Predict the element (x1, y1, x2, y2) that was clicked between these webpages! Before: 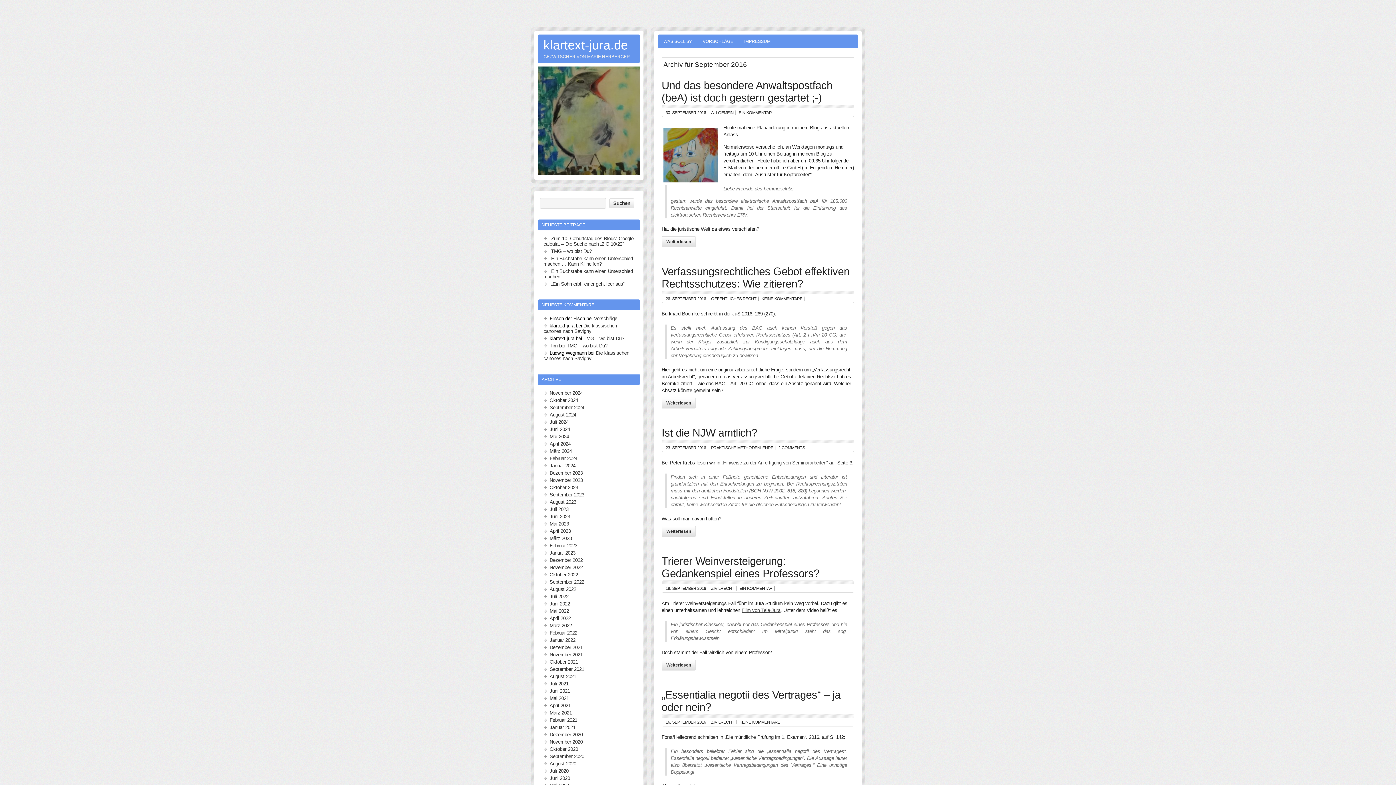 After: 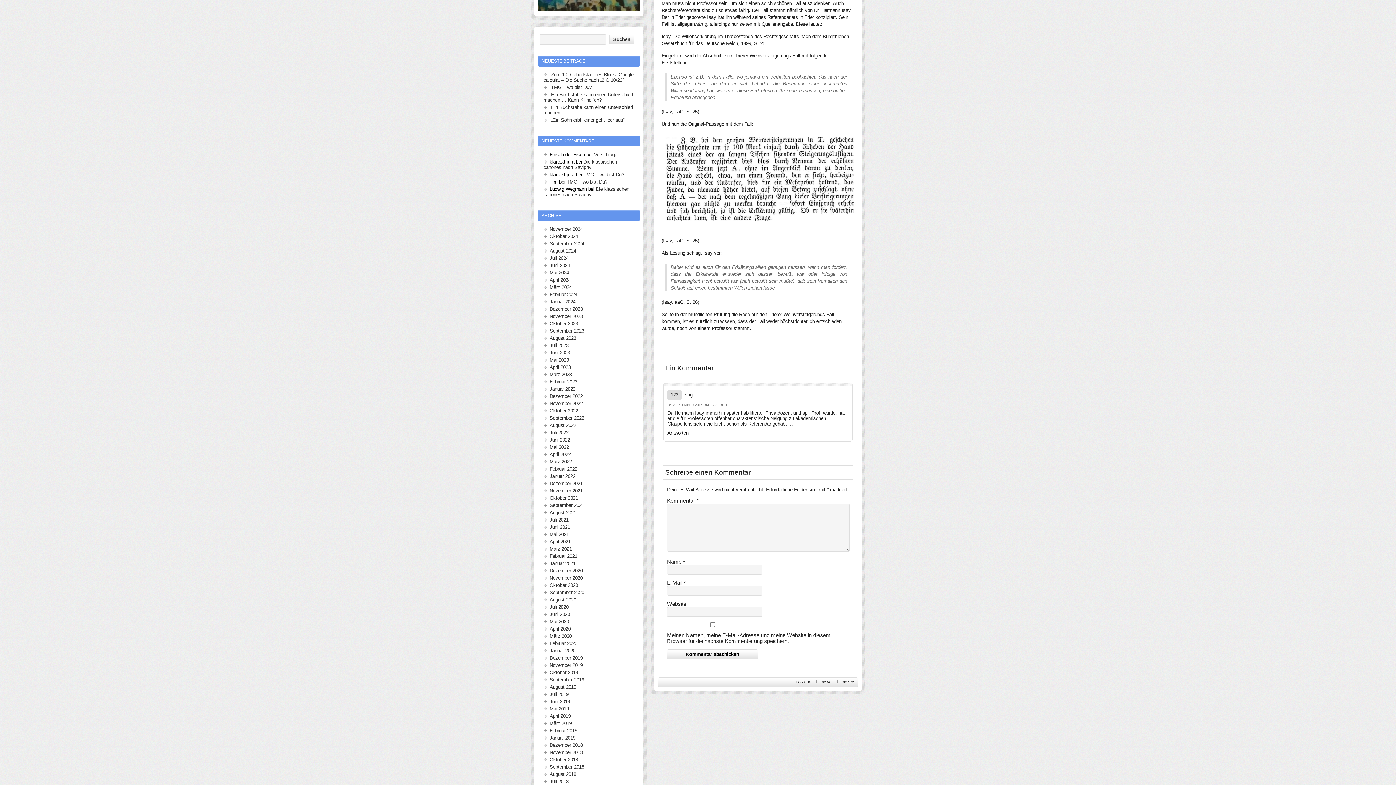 Action: label: Weiterlesen bbox: (661, 661, 854, 669)